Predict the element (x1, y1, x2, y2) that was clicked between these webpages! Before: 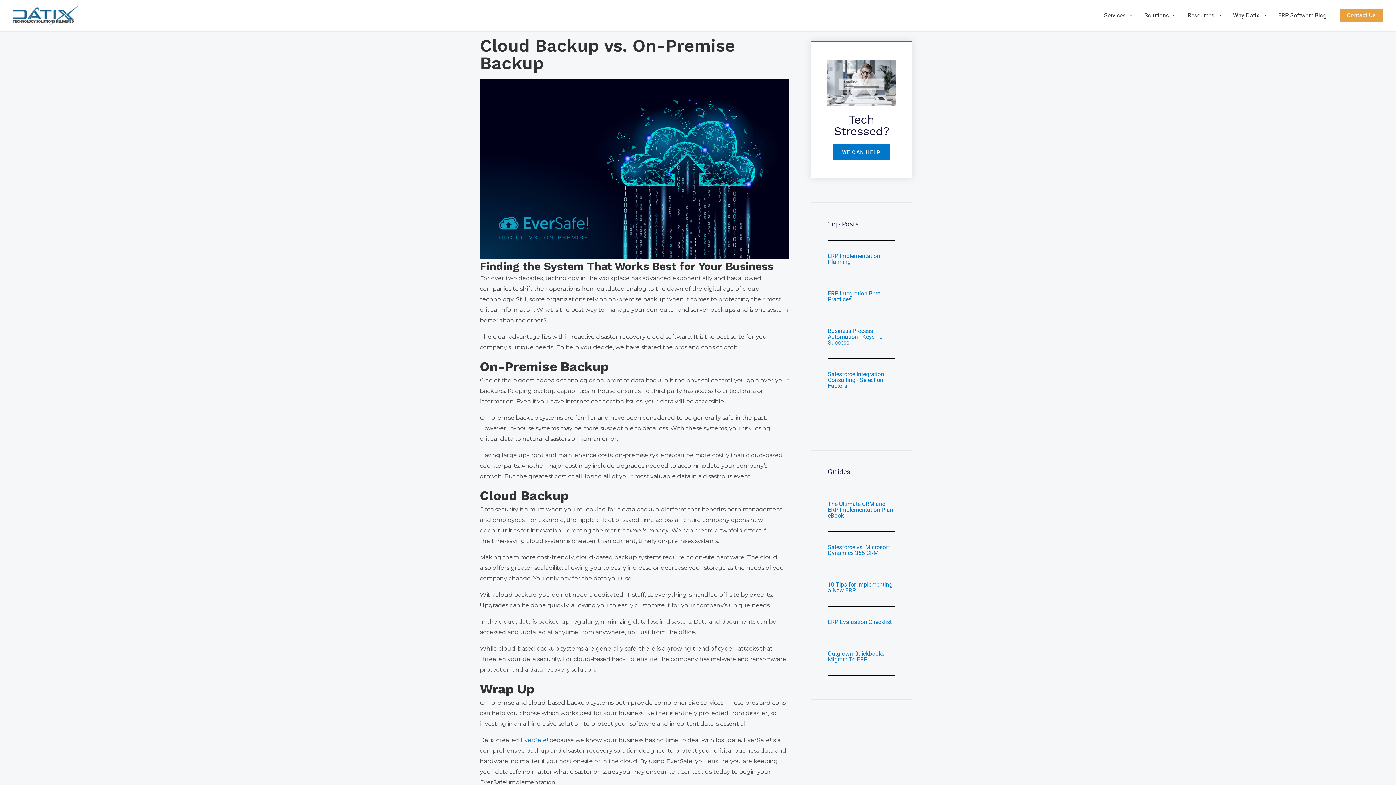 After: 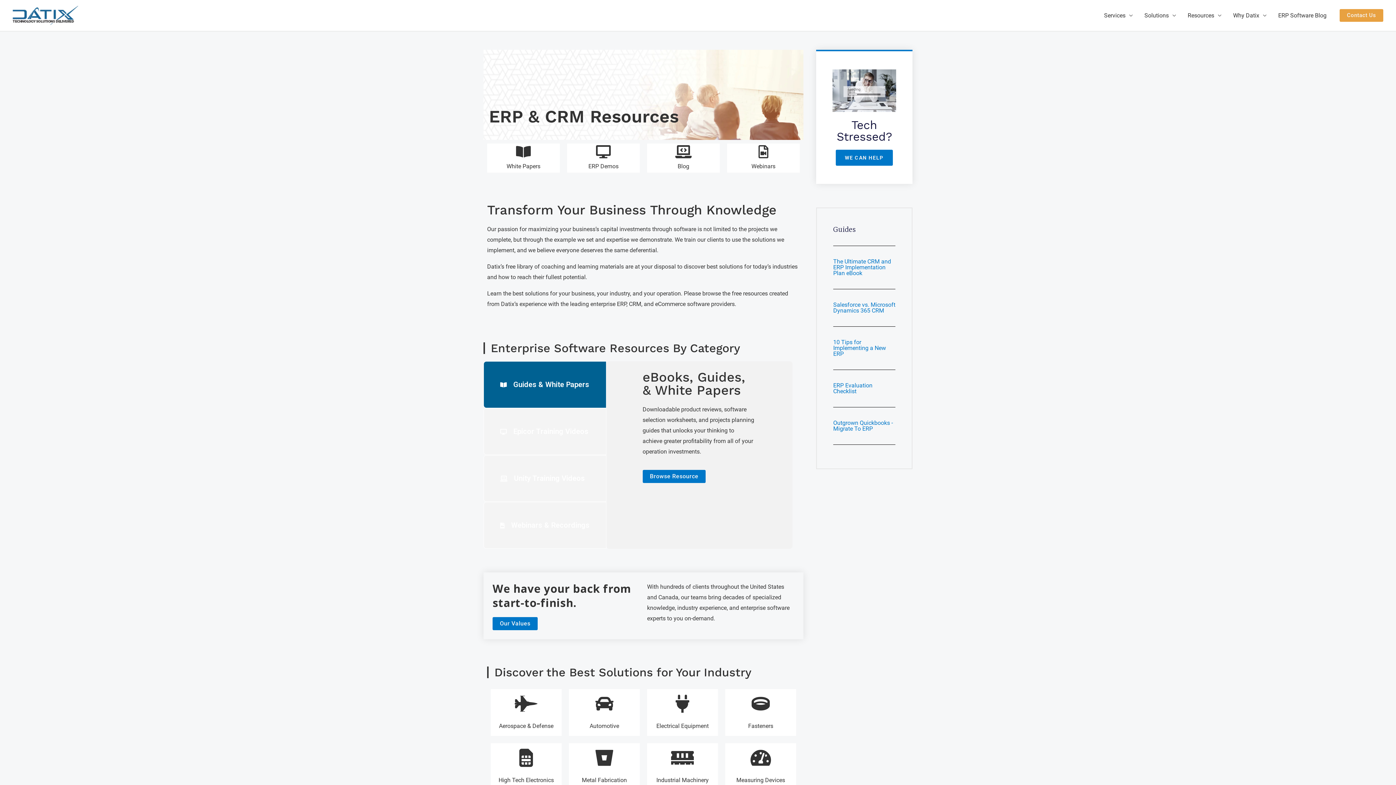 Action: label: Resources bbox: (1182, 2, 1227, 28)